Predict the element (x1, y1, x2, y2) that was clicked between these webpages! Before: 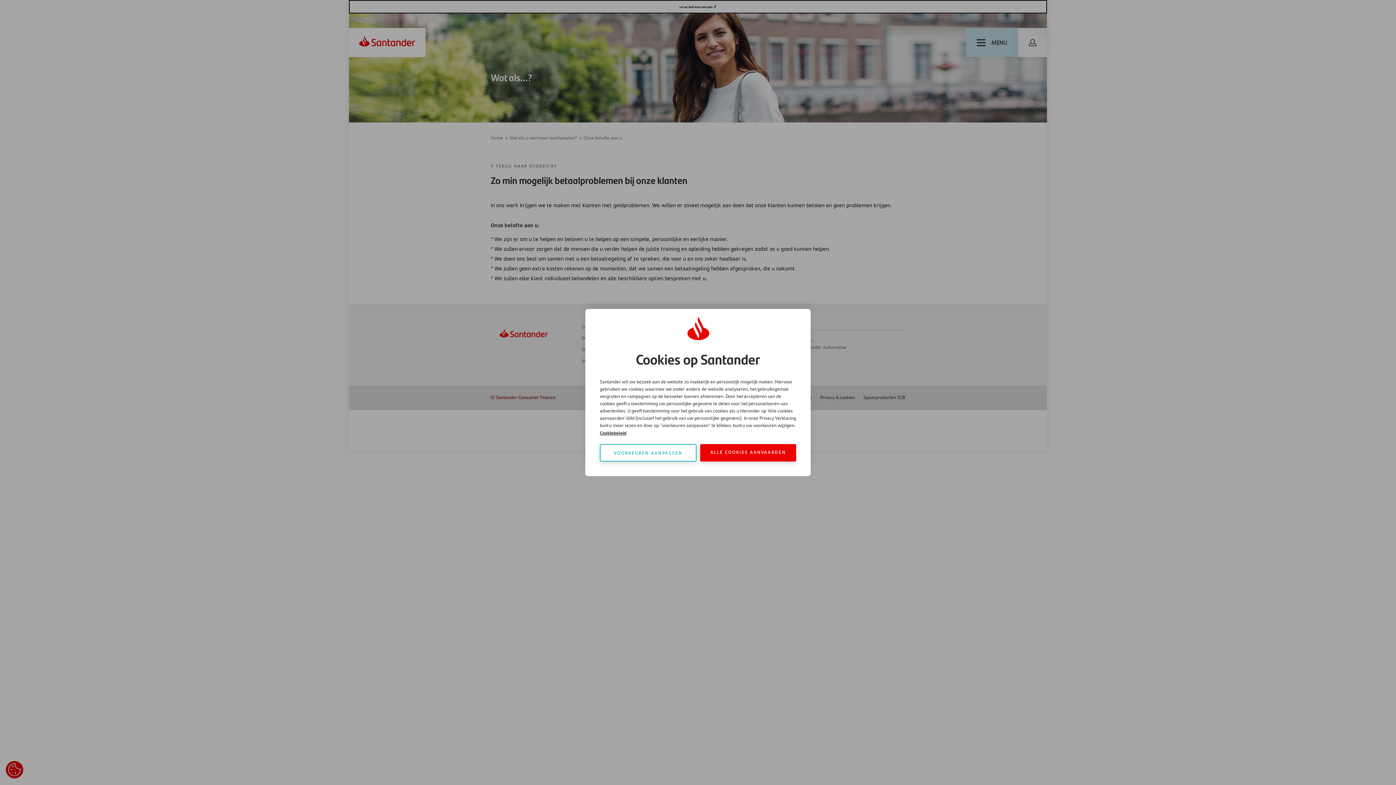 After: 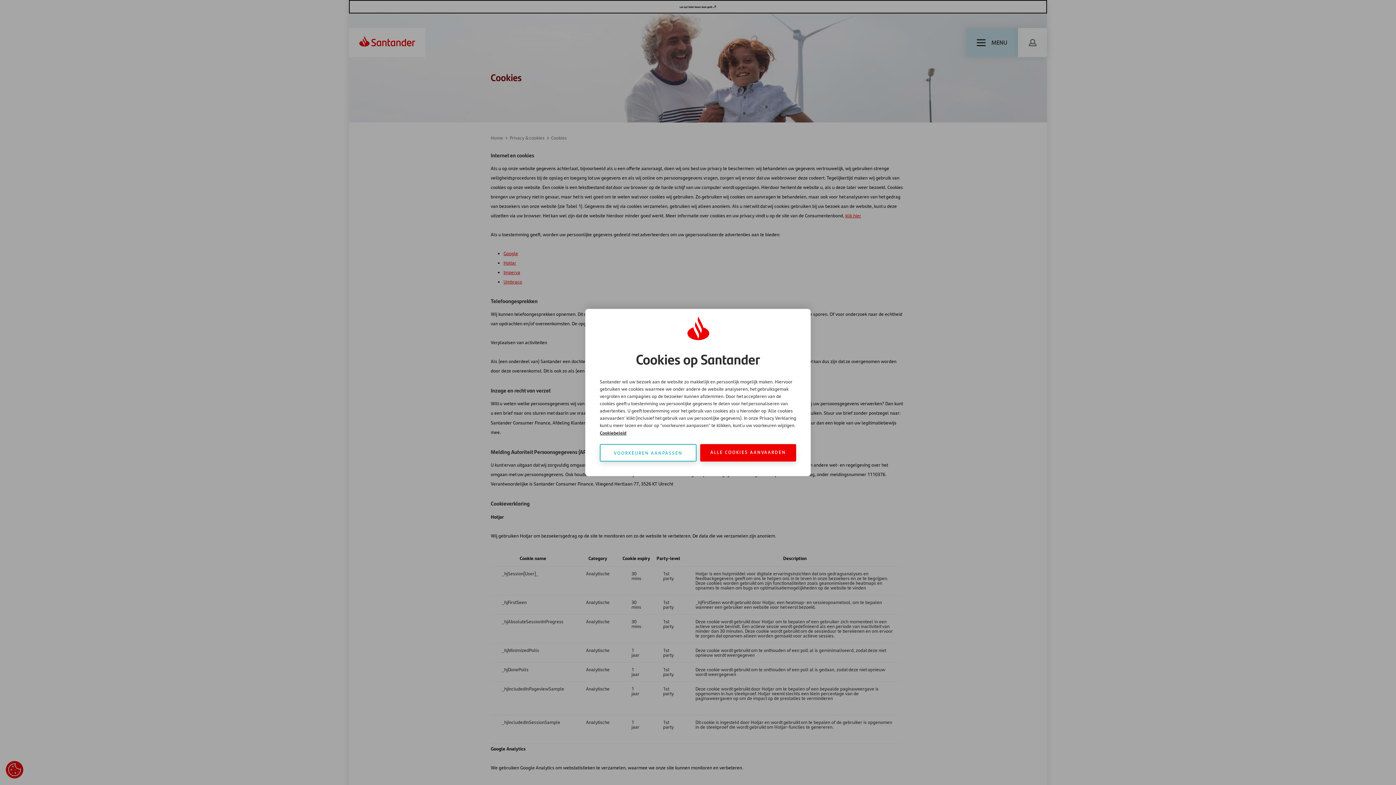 Action: label: Cookiebeleid bbox: (600, 429, 626, 436)